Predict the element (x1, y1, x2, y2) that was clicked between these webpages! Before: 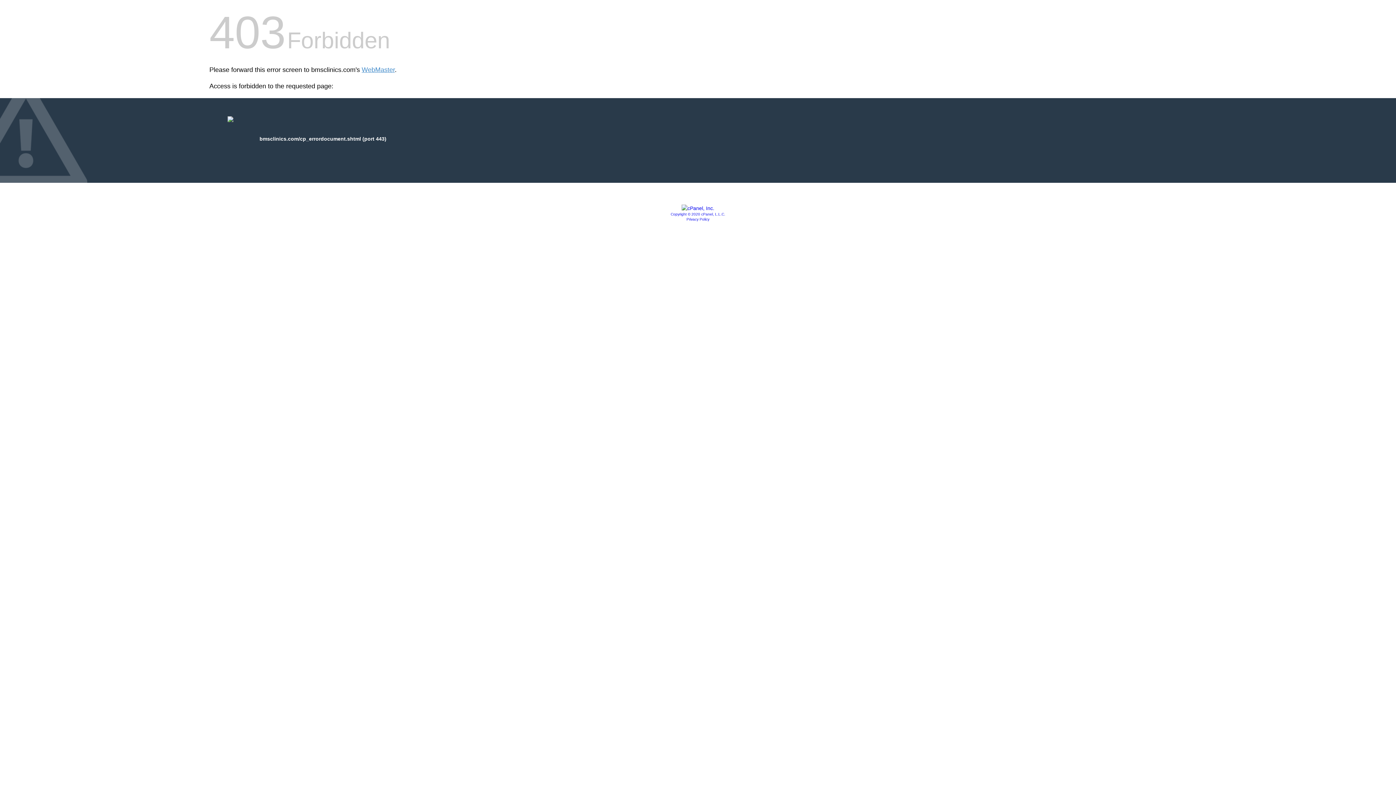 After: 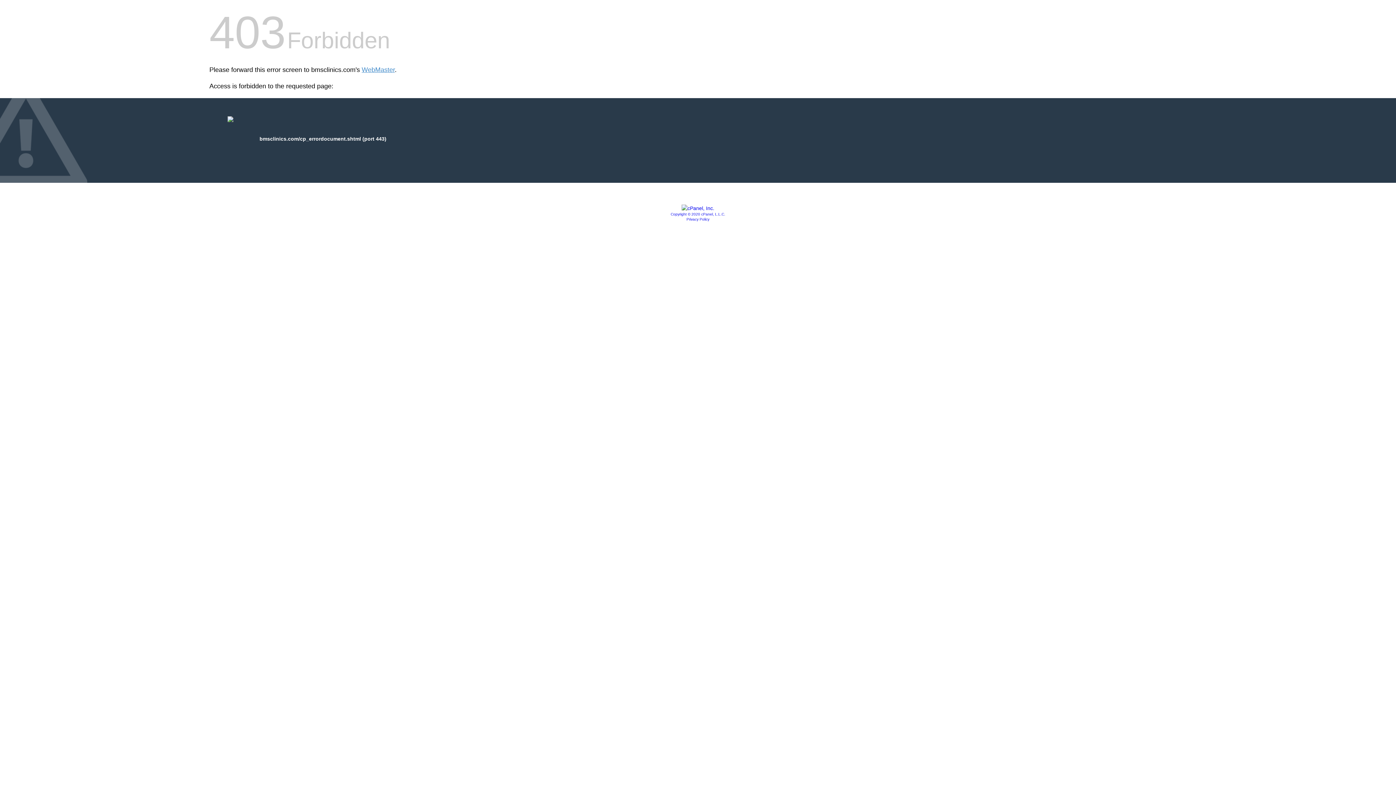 Action: bbox: (681, 205, 714, 211)